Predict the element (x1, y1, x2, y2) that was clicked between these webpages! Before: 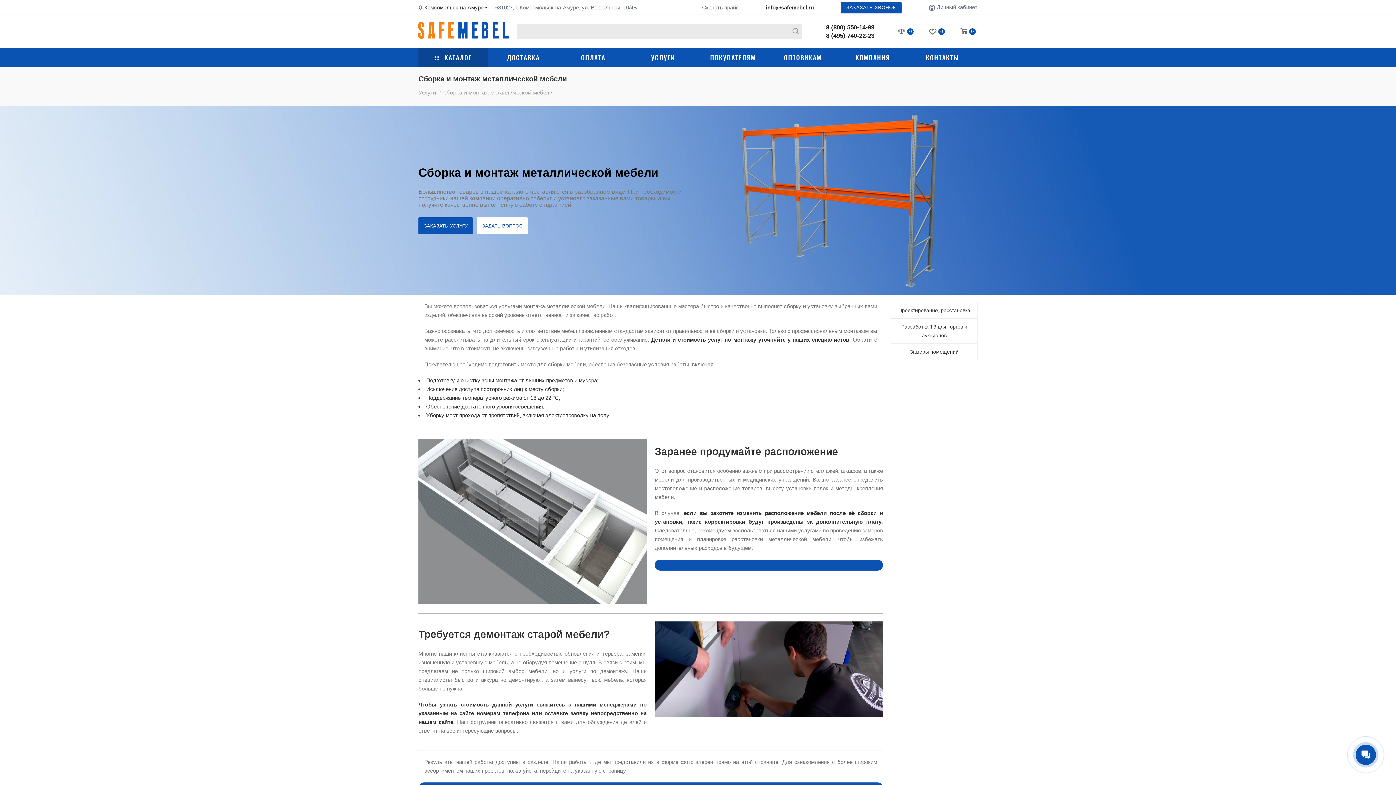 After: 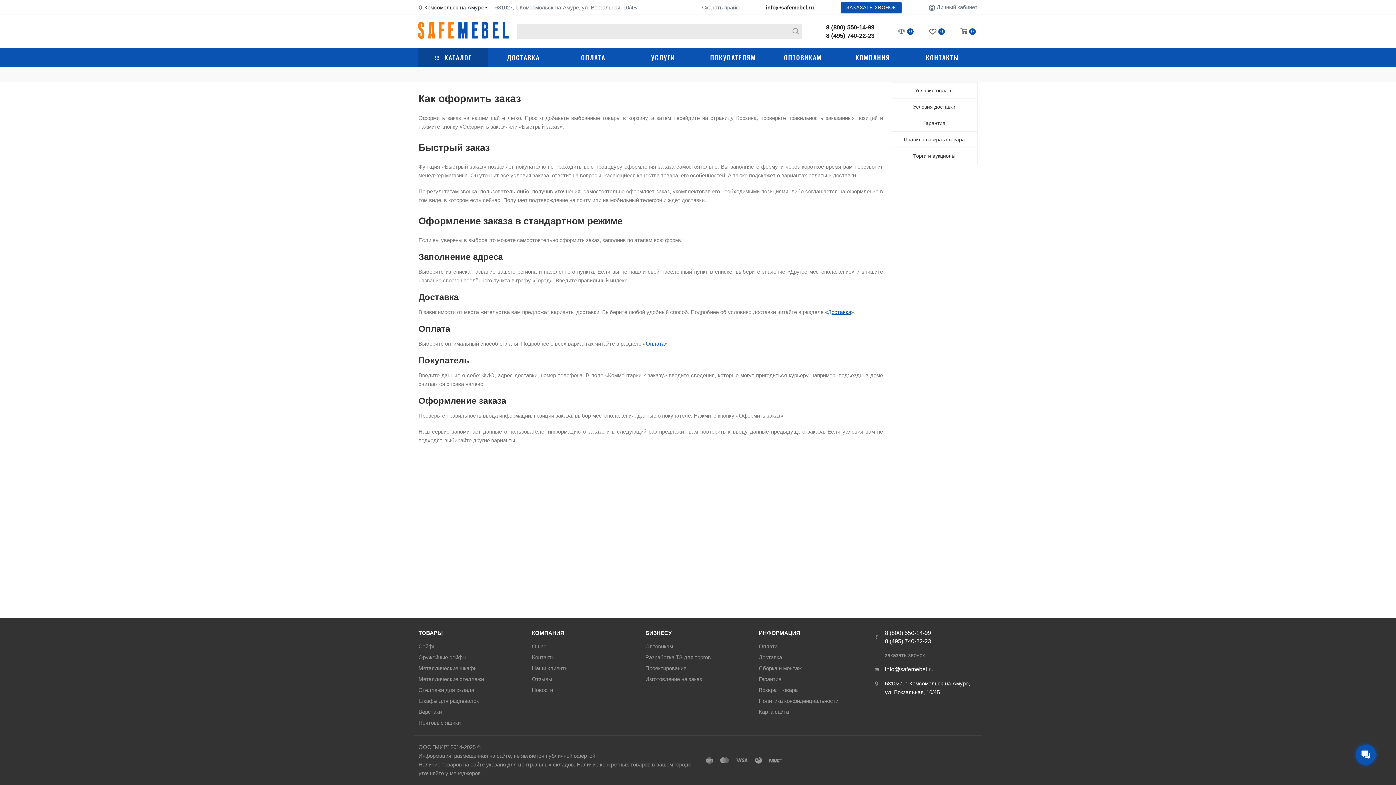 Action: bbox: (698, 48, 768, 67) label: ПОКУПАТЕЛЯМ